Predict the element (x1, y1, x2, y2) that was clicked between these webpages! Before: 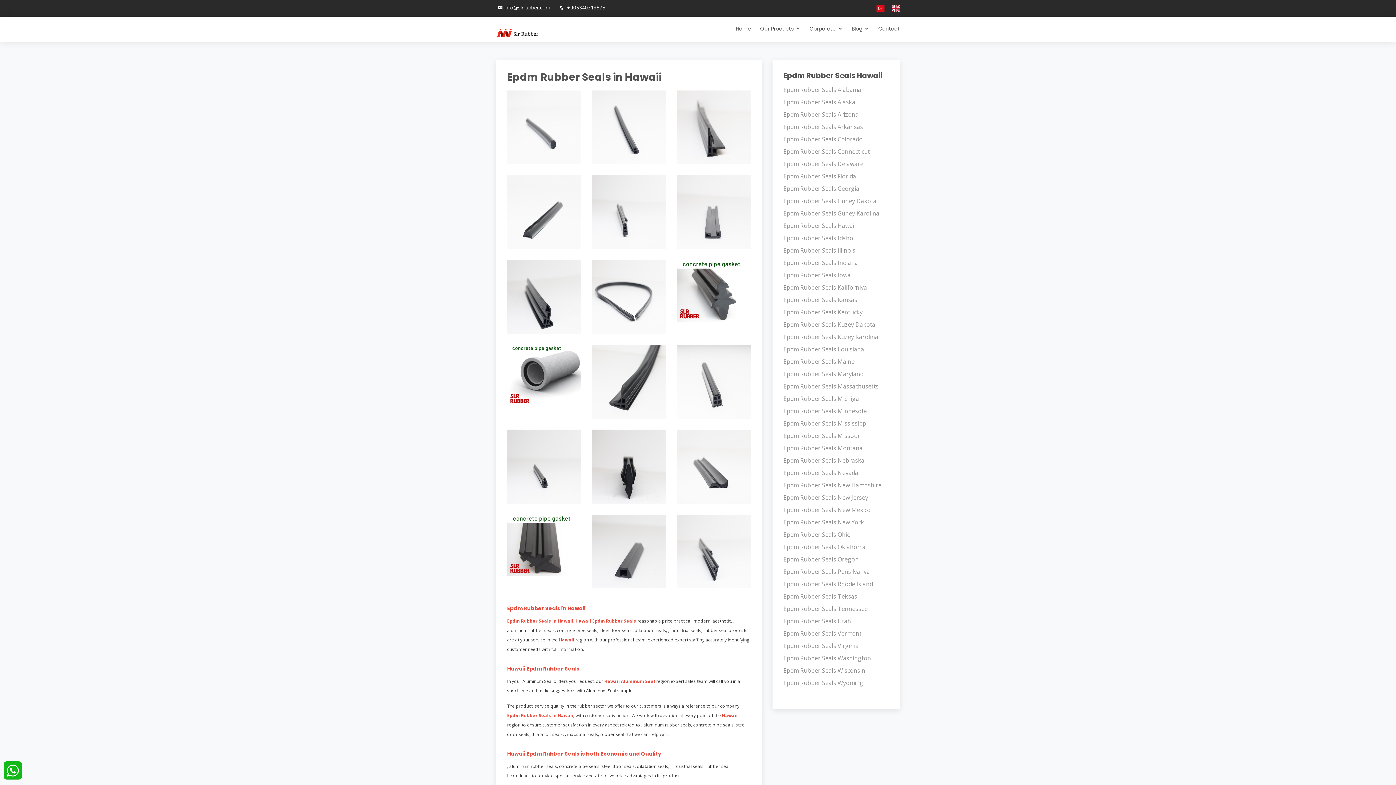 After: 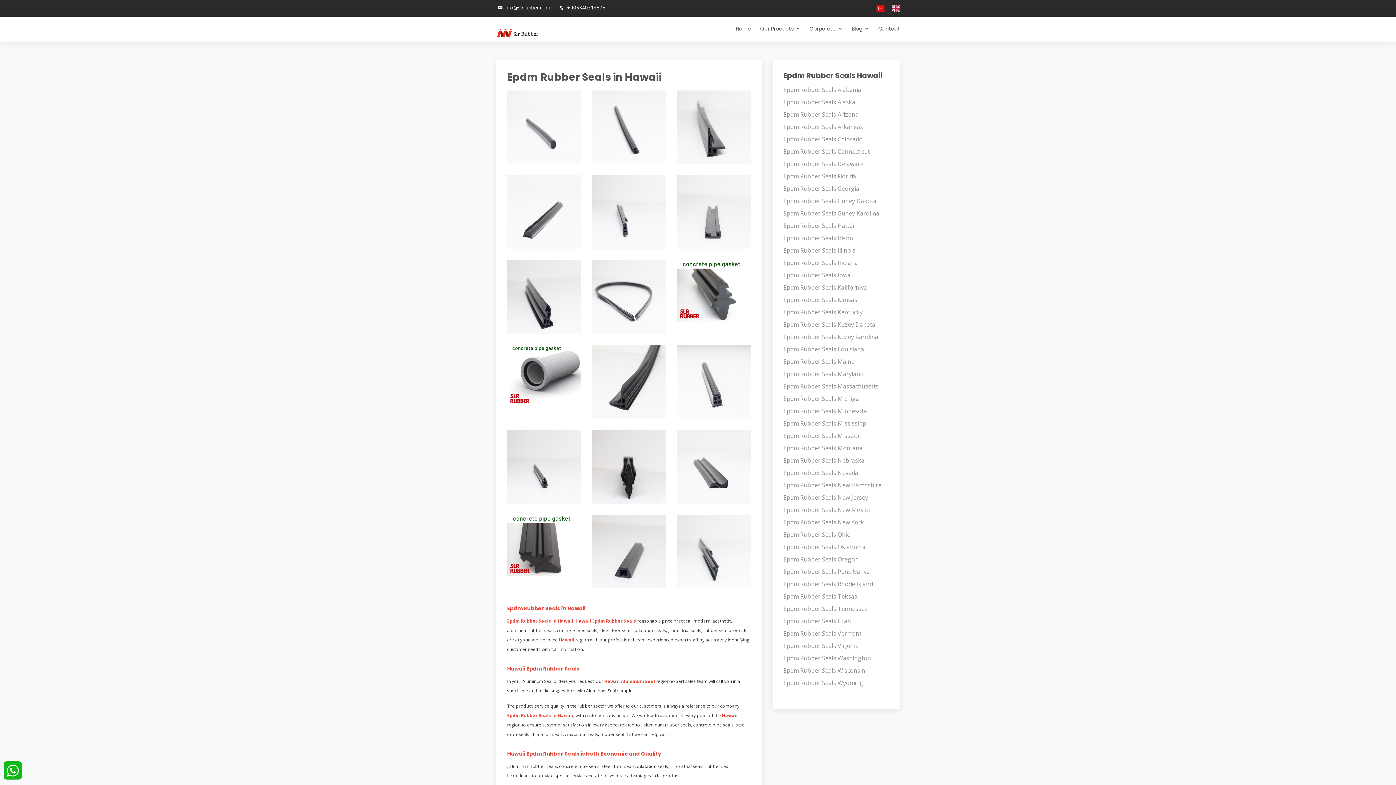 Action: bbox: (834, 6, 840, 9)